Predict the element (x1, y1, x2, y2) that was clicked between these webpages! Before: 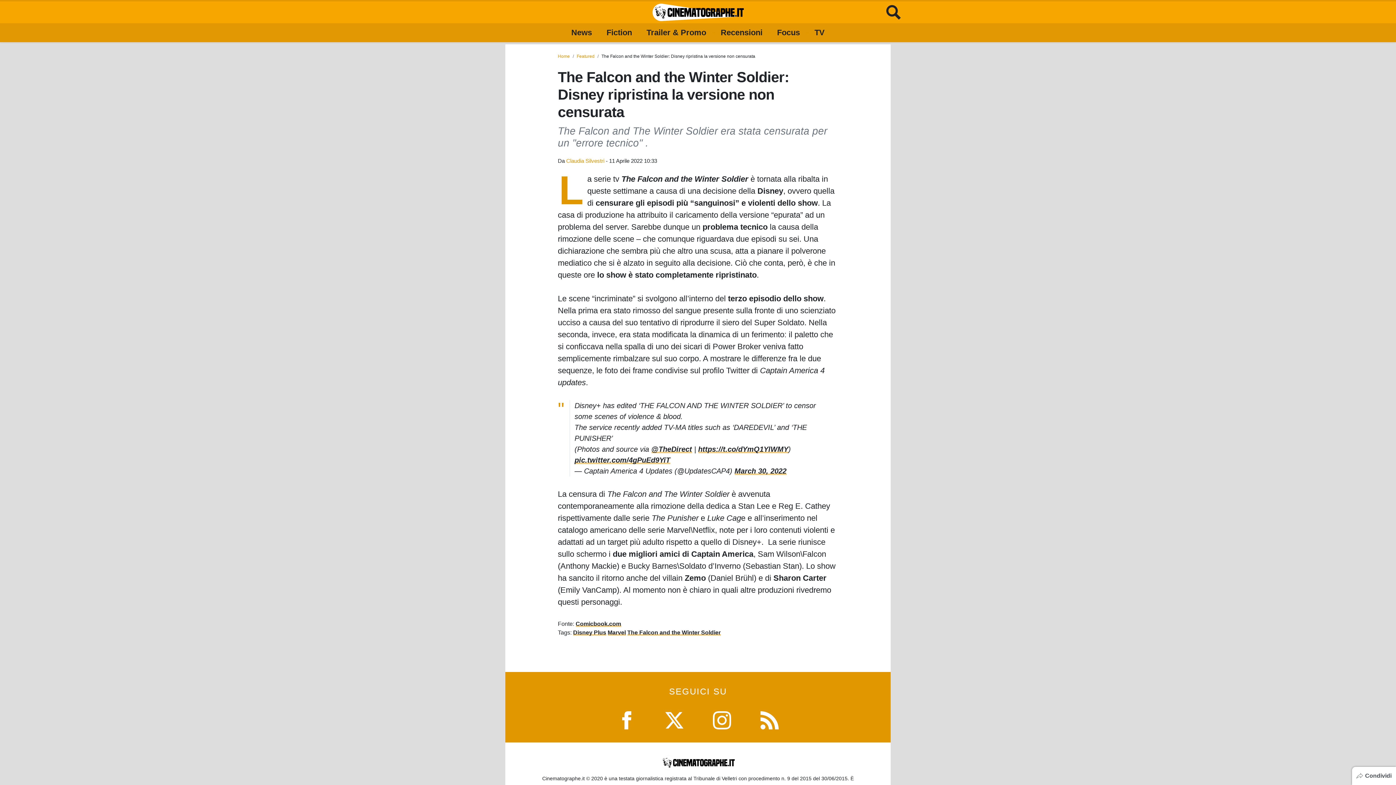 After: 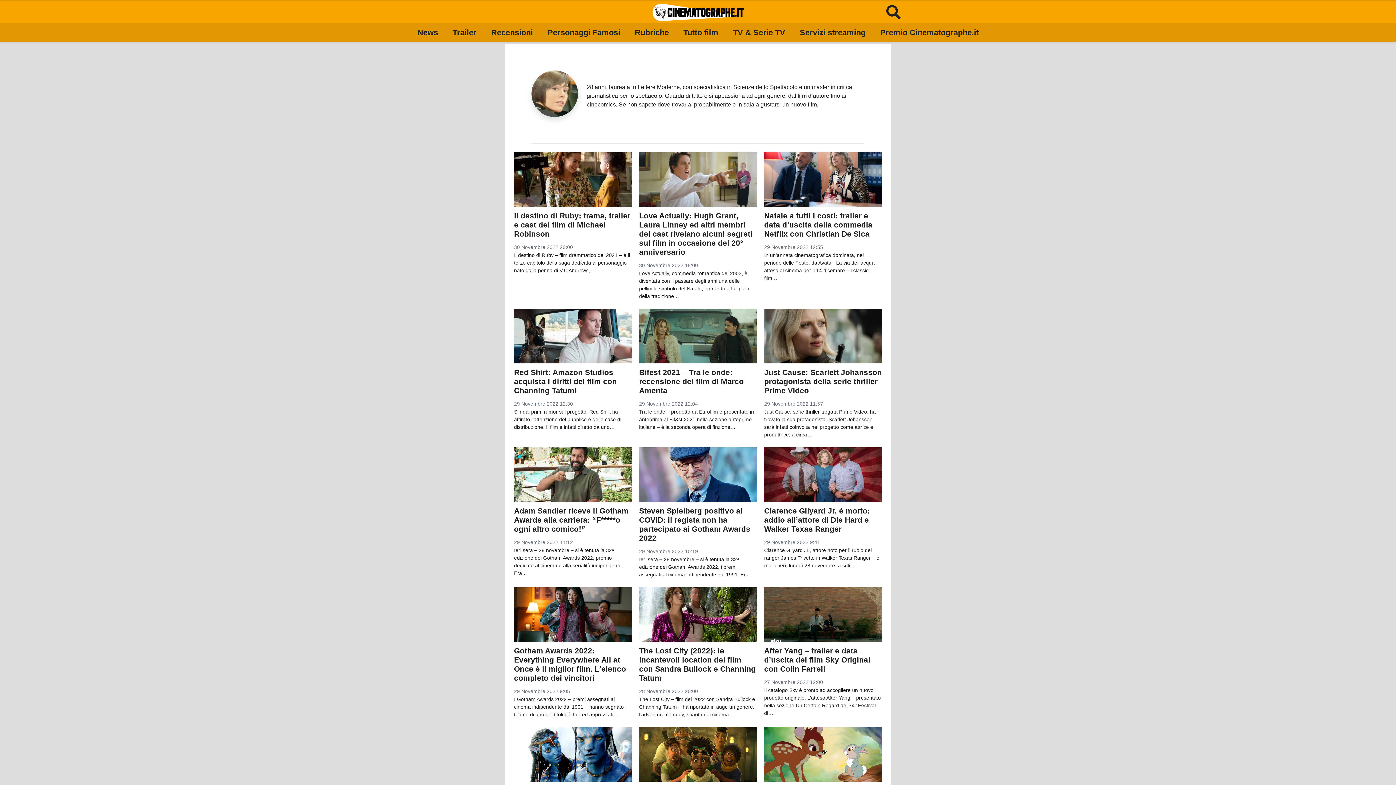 Action: bbox: (566, 157, 604, 163) label: Claudia Silvestri